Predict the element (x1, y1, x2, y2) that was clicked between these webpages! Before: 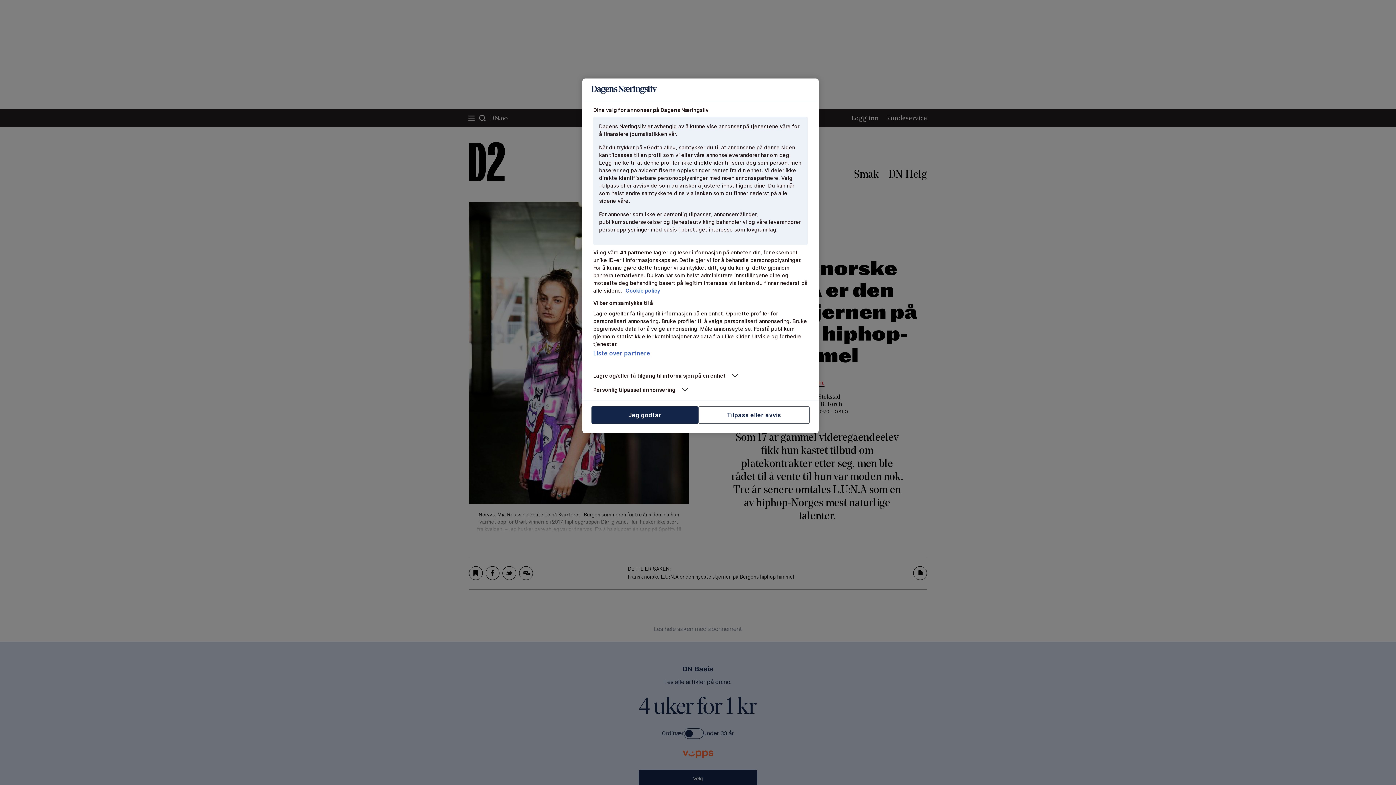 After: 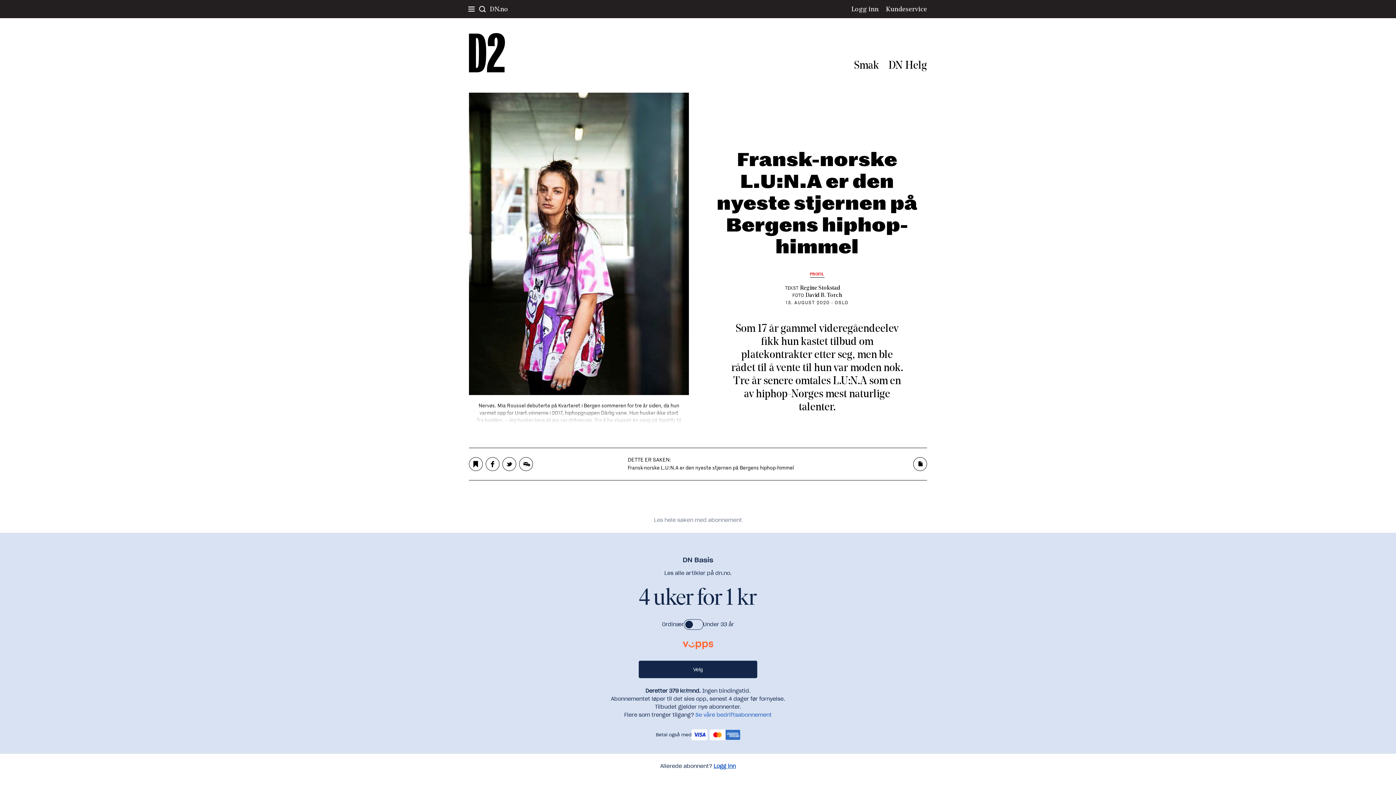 Action: label: Jeg godtar bbox: (591, 406, 698, 424)